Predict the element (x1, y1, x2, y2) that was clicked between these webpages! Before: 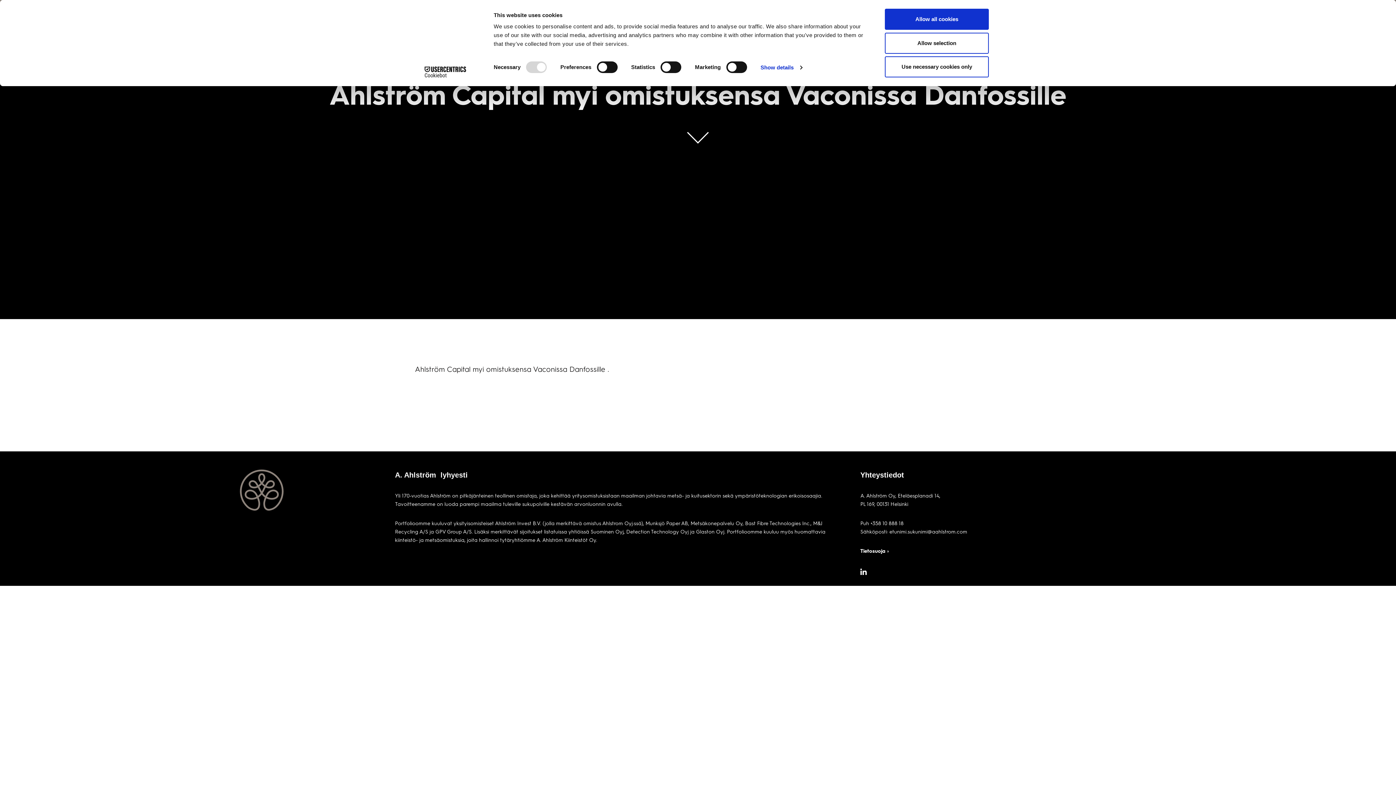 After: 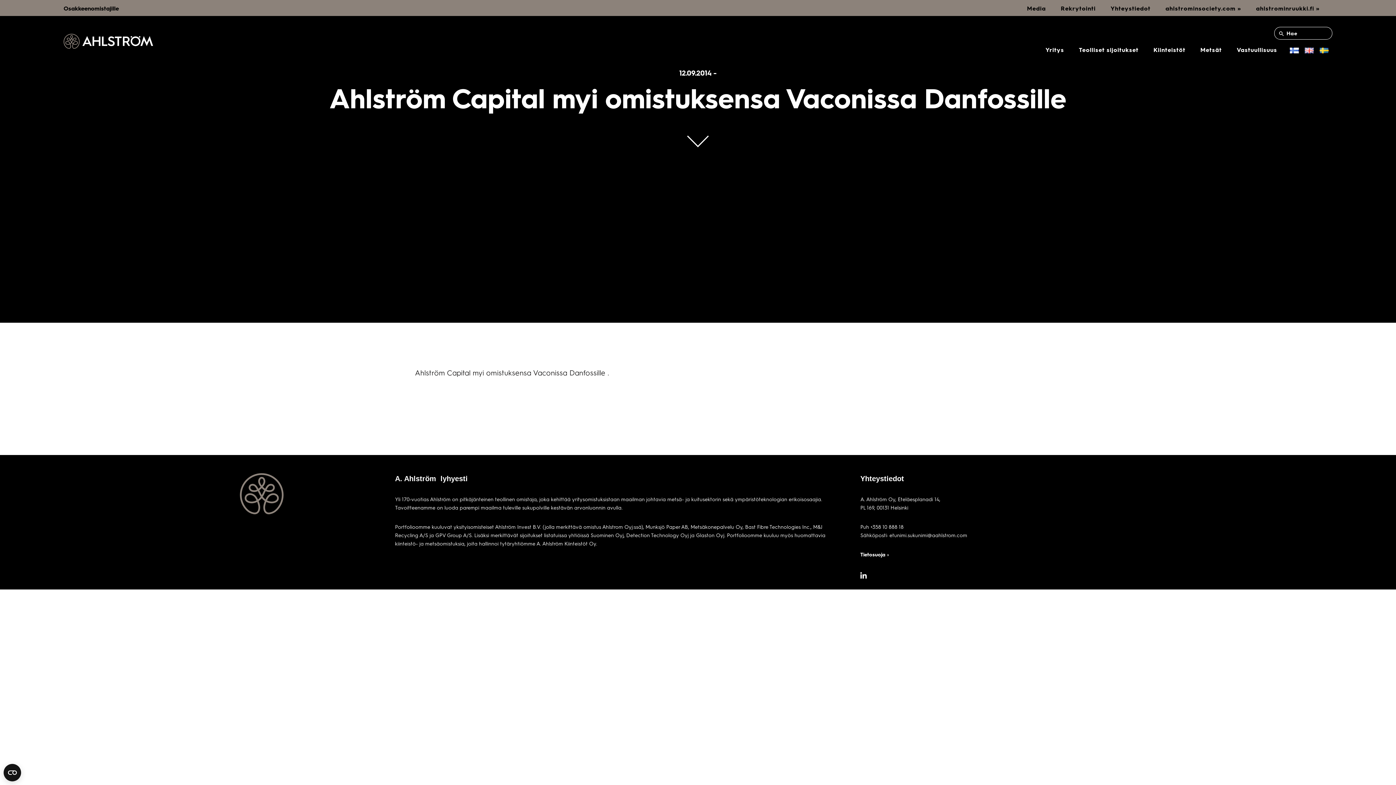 Action: bbox: (885, 32, 989, 53) label: Allow selection